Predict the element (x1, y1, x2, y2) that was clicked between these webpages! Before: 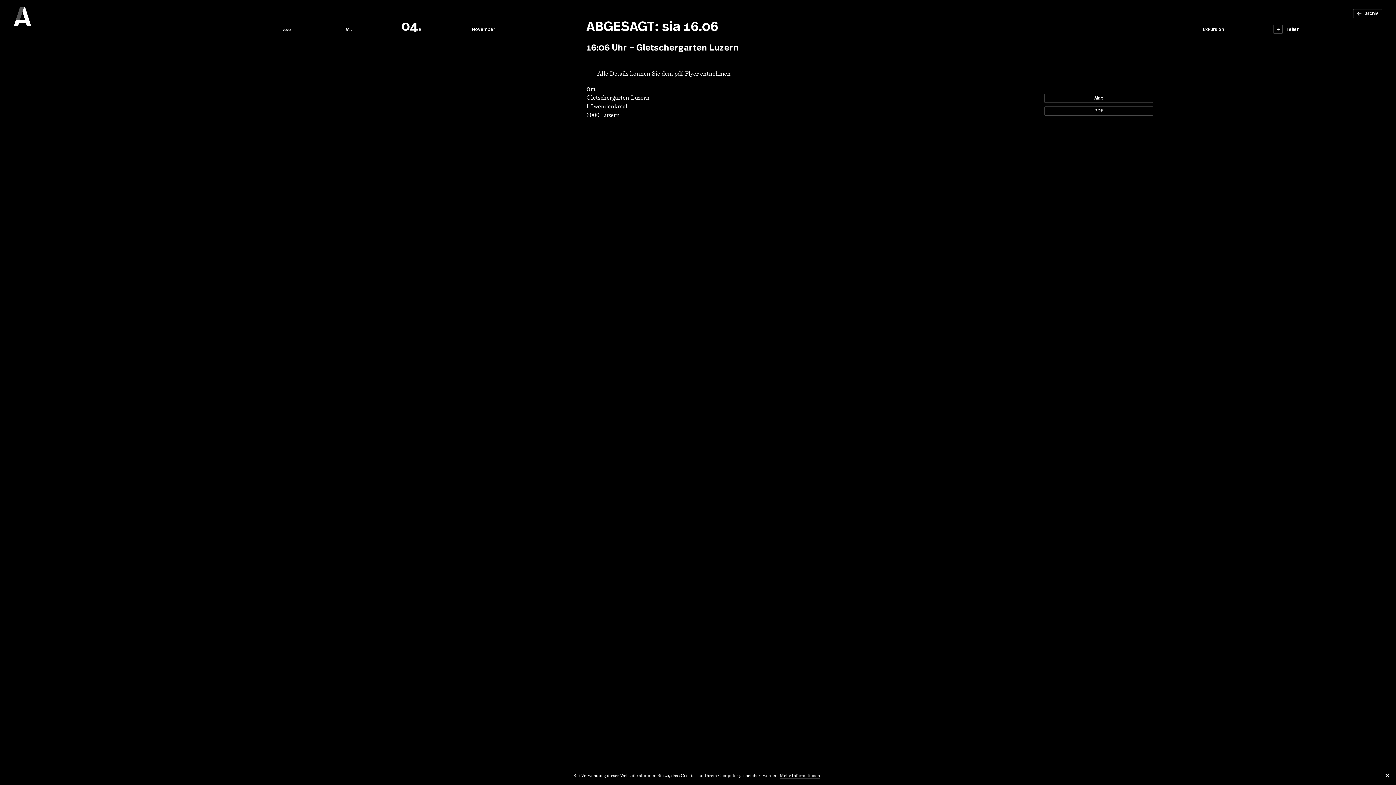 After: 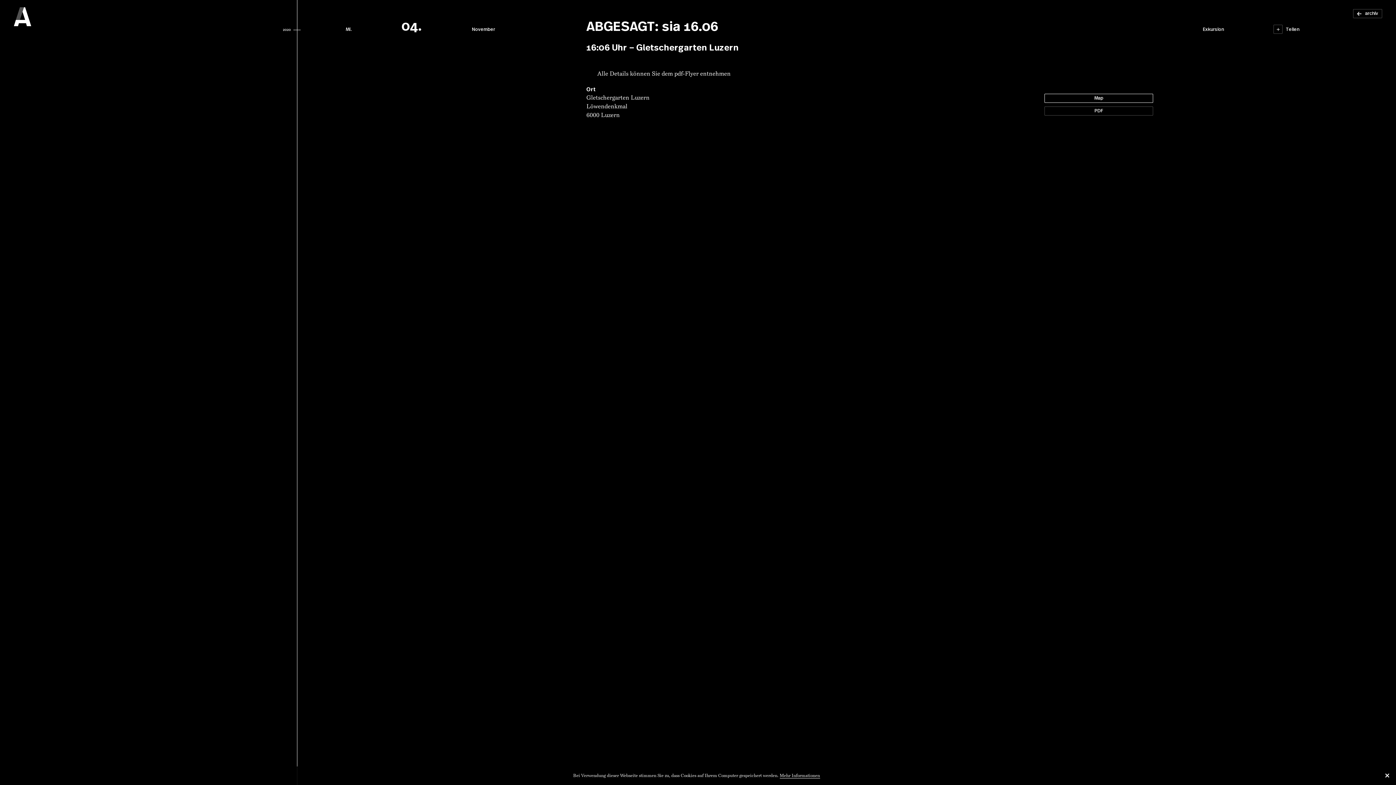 Action: bbox: (1044, 93, 1153, 102) label: Map